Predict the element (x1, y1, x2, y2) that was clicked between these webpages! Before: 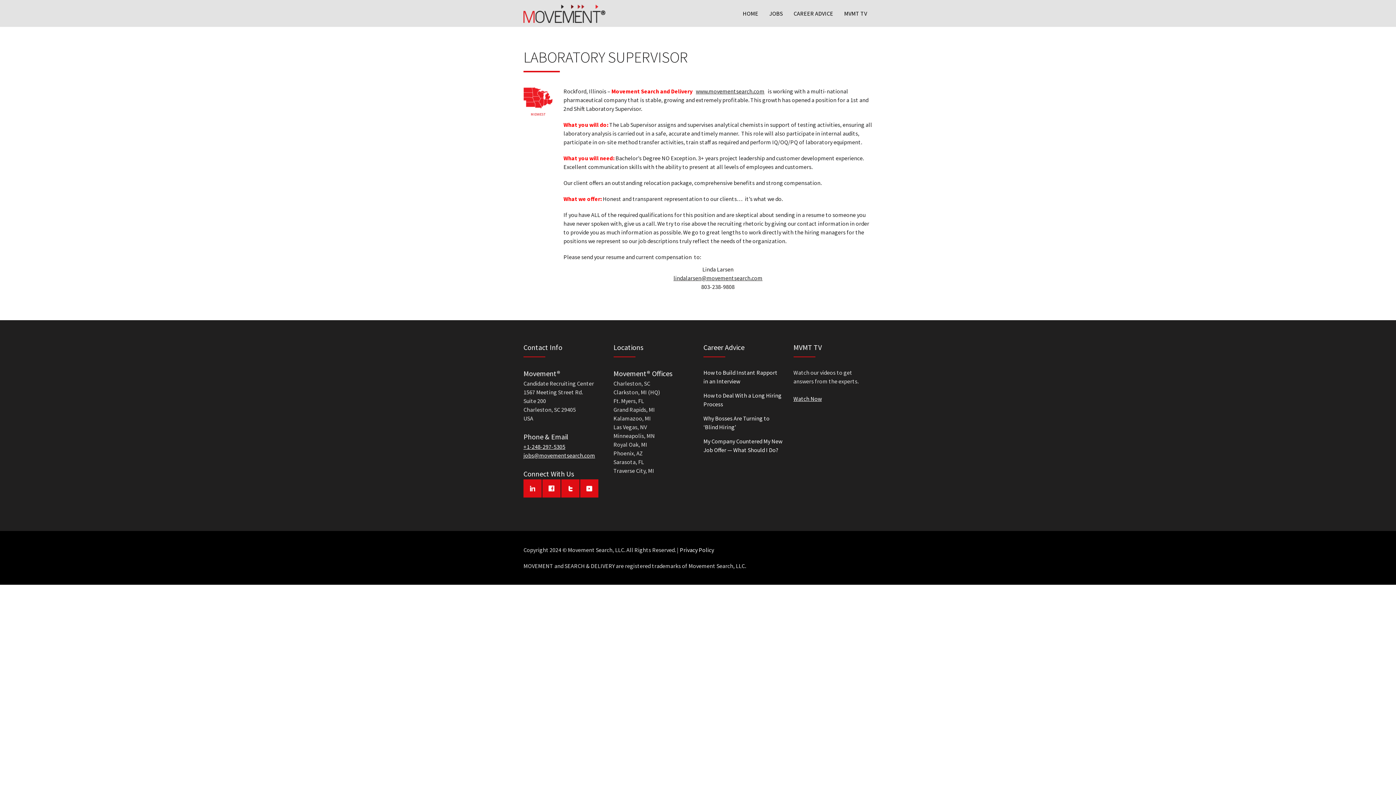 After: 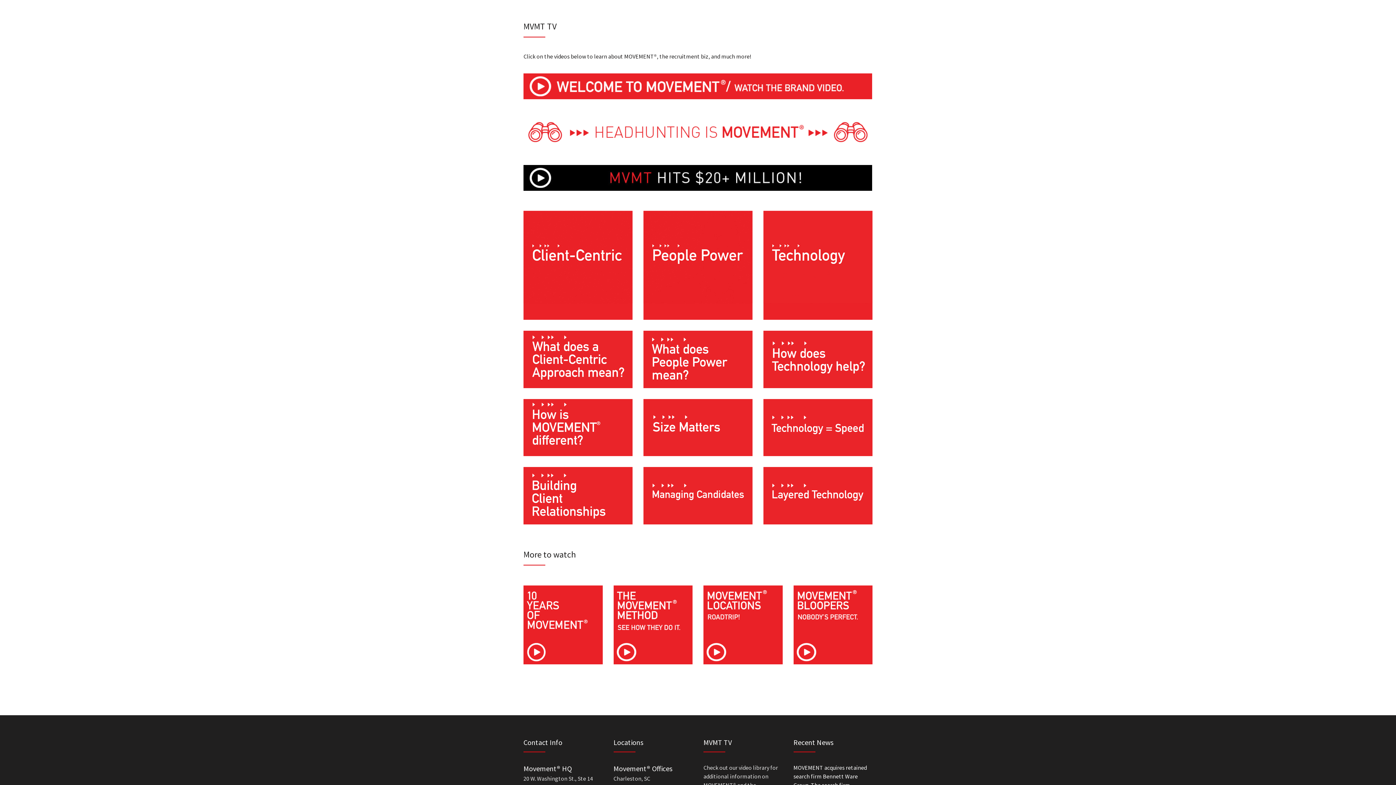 Action: label: Watch Now bbox: (793, 395, 822, 402)